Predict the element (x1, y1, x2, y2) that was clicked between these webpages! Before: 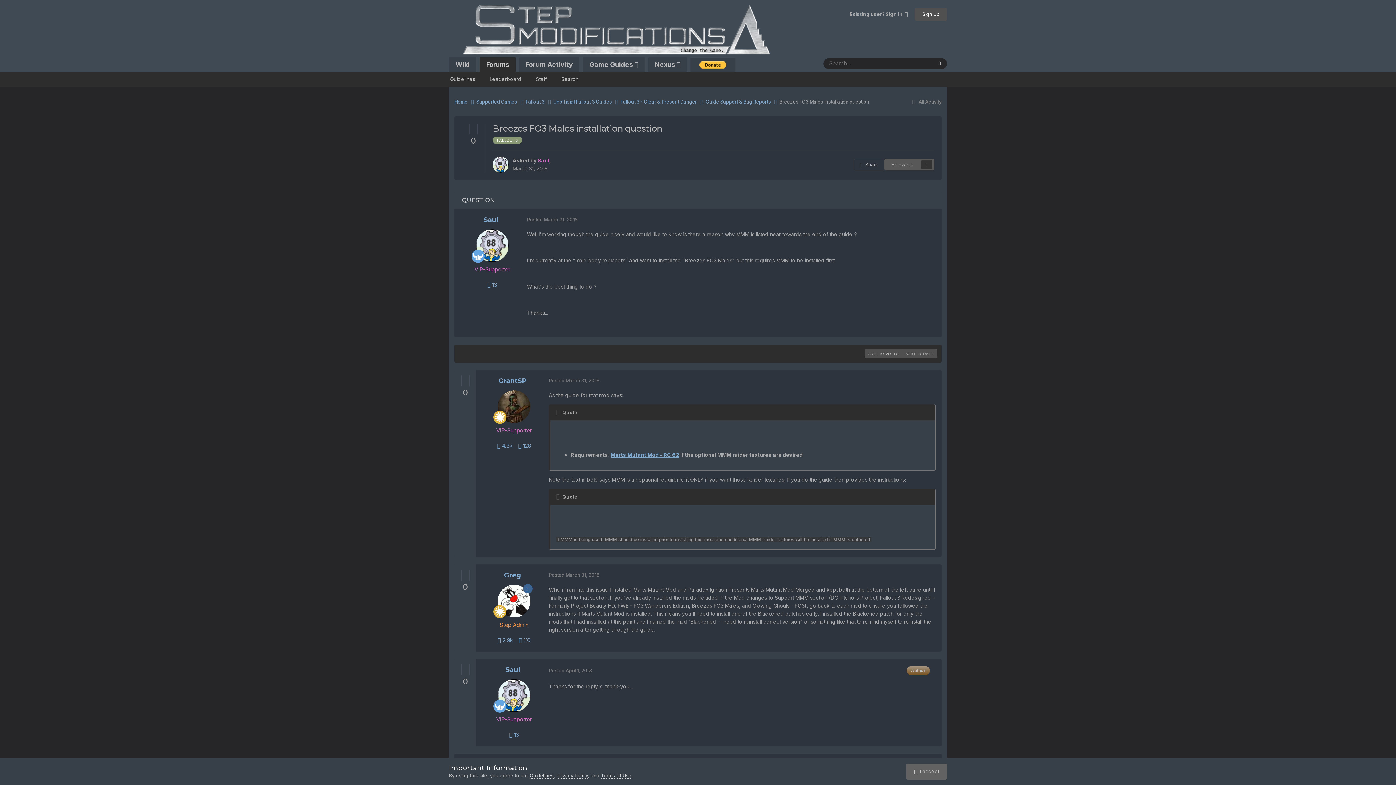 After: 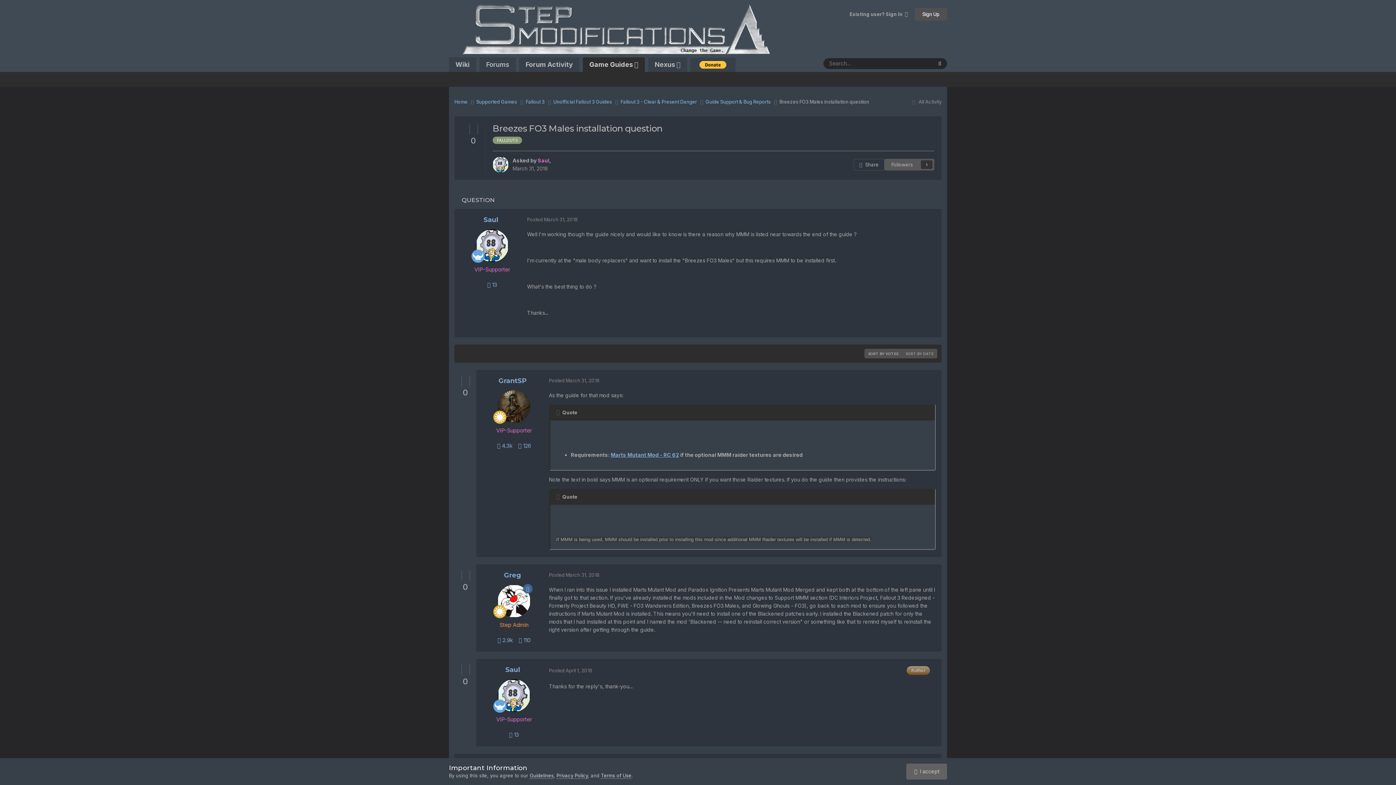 Action: bbox: (582, 57, 645, 71) label: Game Guides 